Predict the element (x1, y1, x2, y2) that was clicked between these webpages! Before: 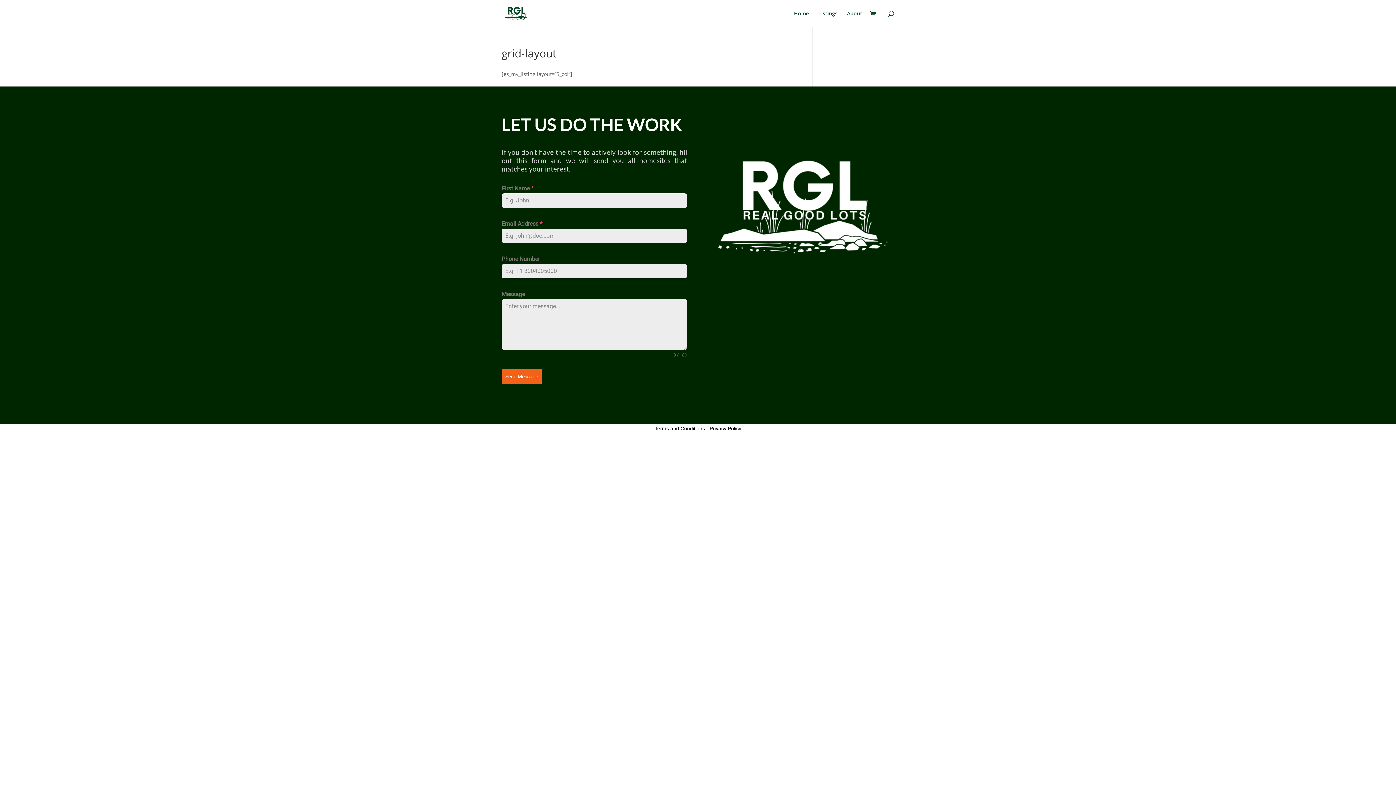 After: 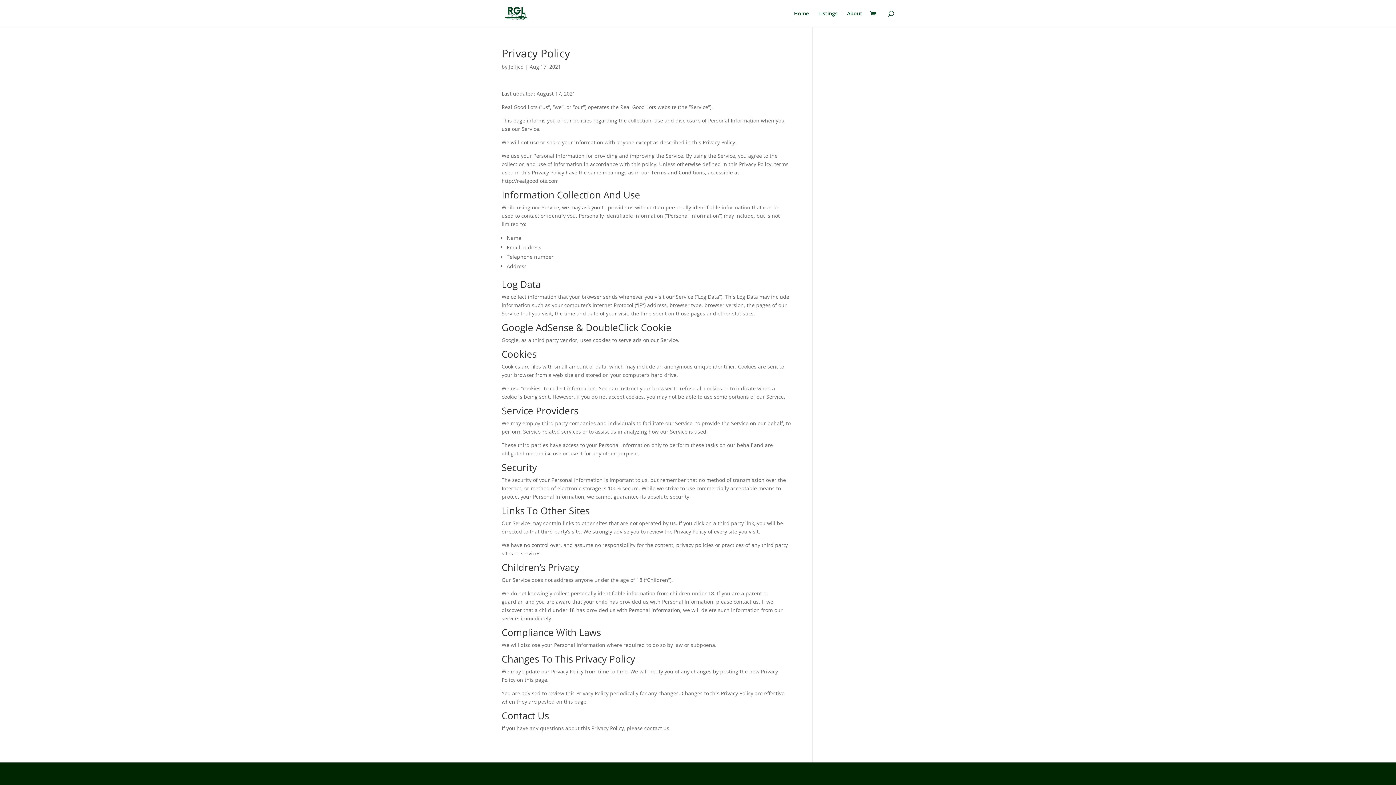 Action: label: Privacy Policy bbox: (709, 425, 741, 431)